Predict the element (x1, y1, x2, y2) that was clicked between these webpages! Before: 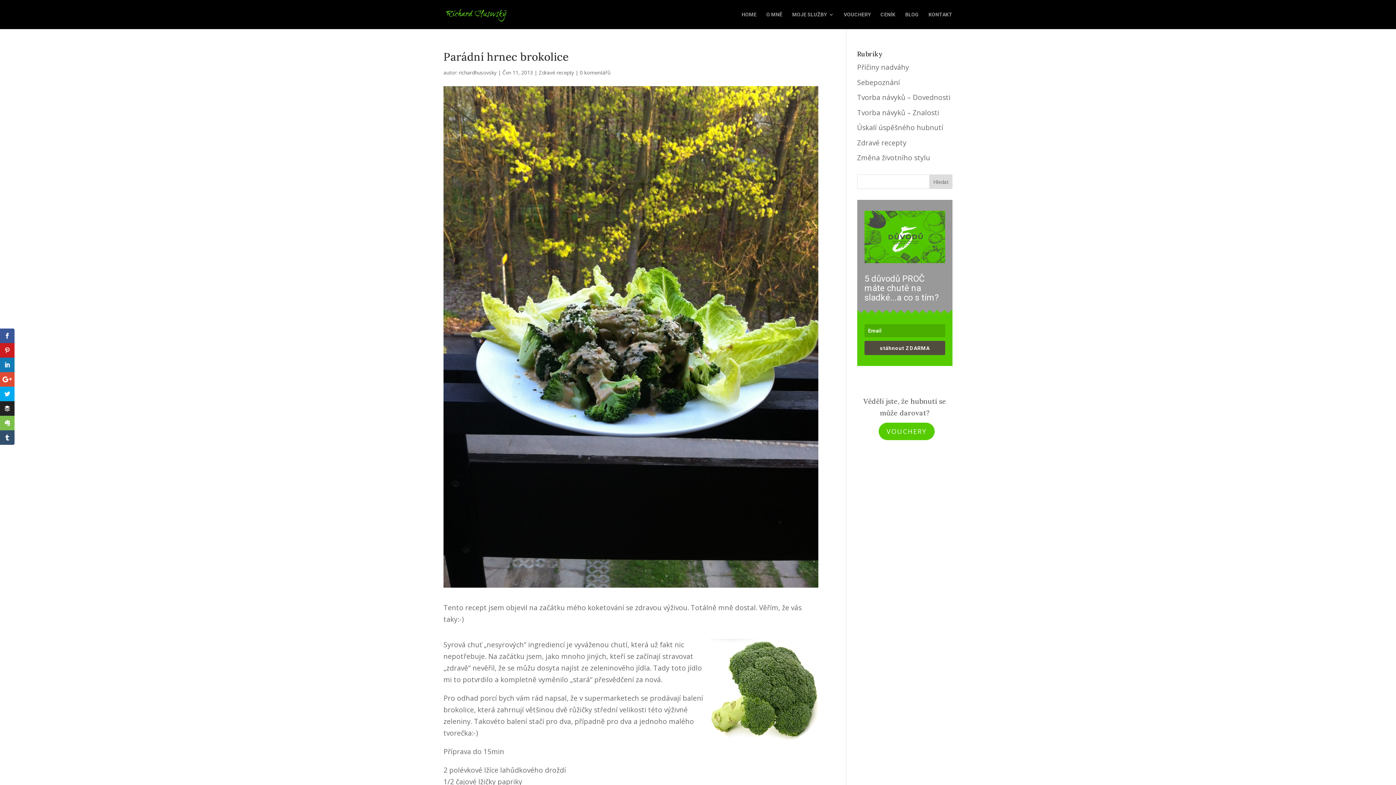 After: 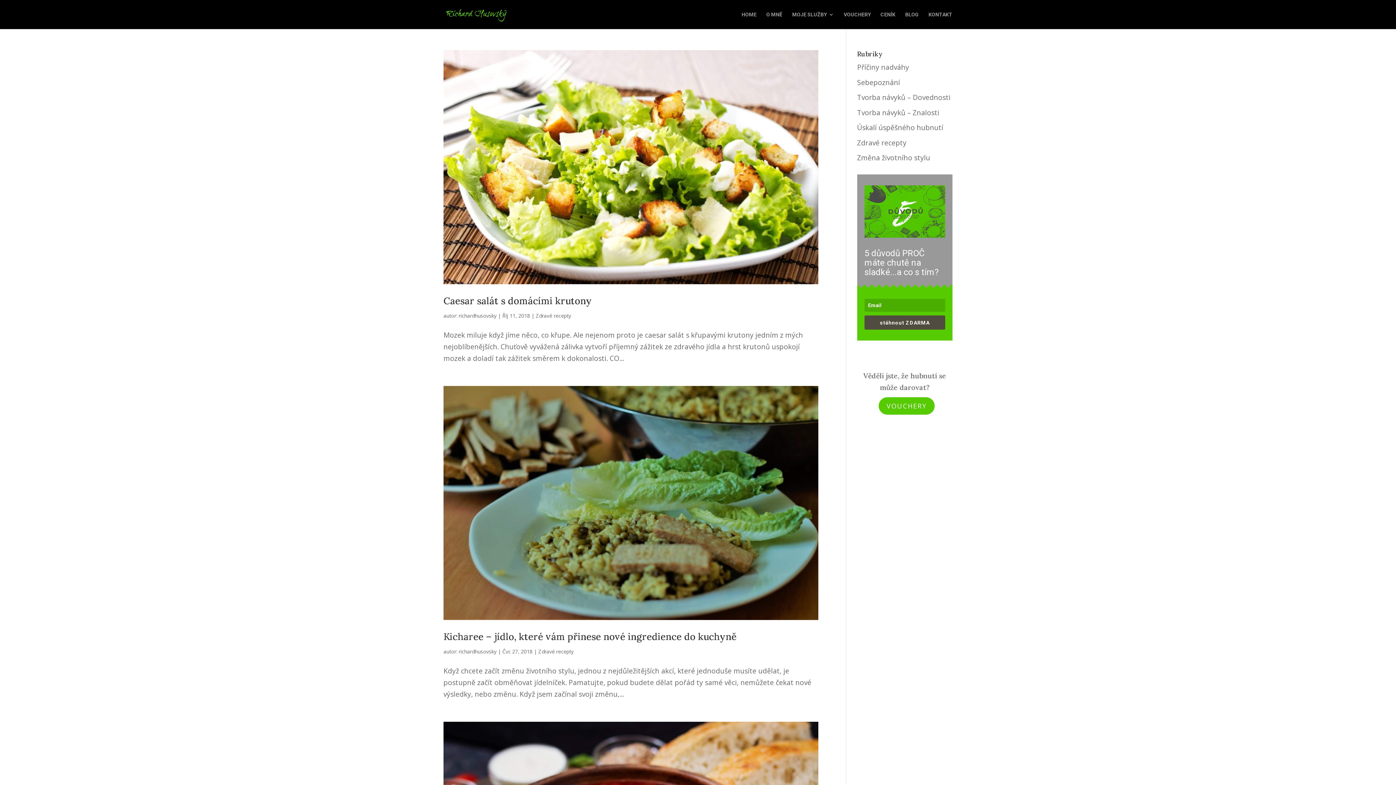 Action: bbox: (857, 138, 906, 147) label: Zdravé recepty